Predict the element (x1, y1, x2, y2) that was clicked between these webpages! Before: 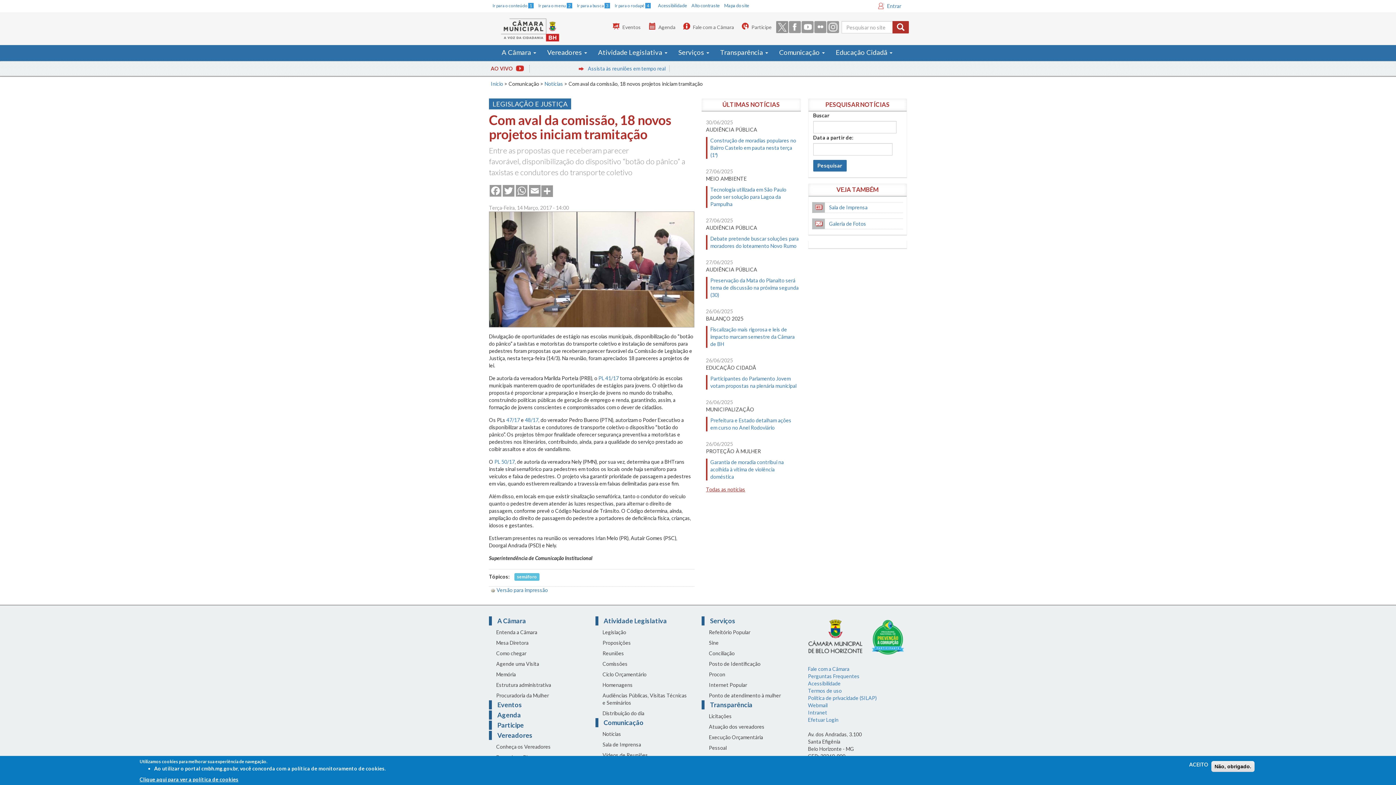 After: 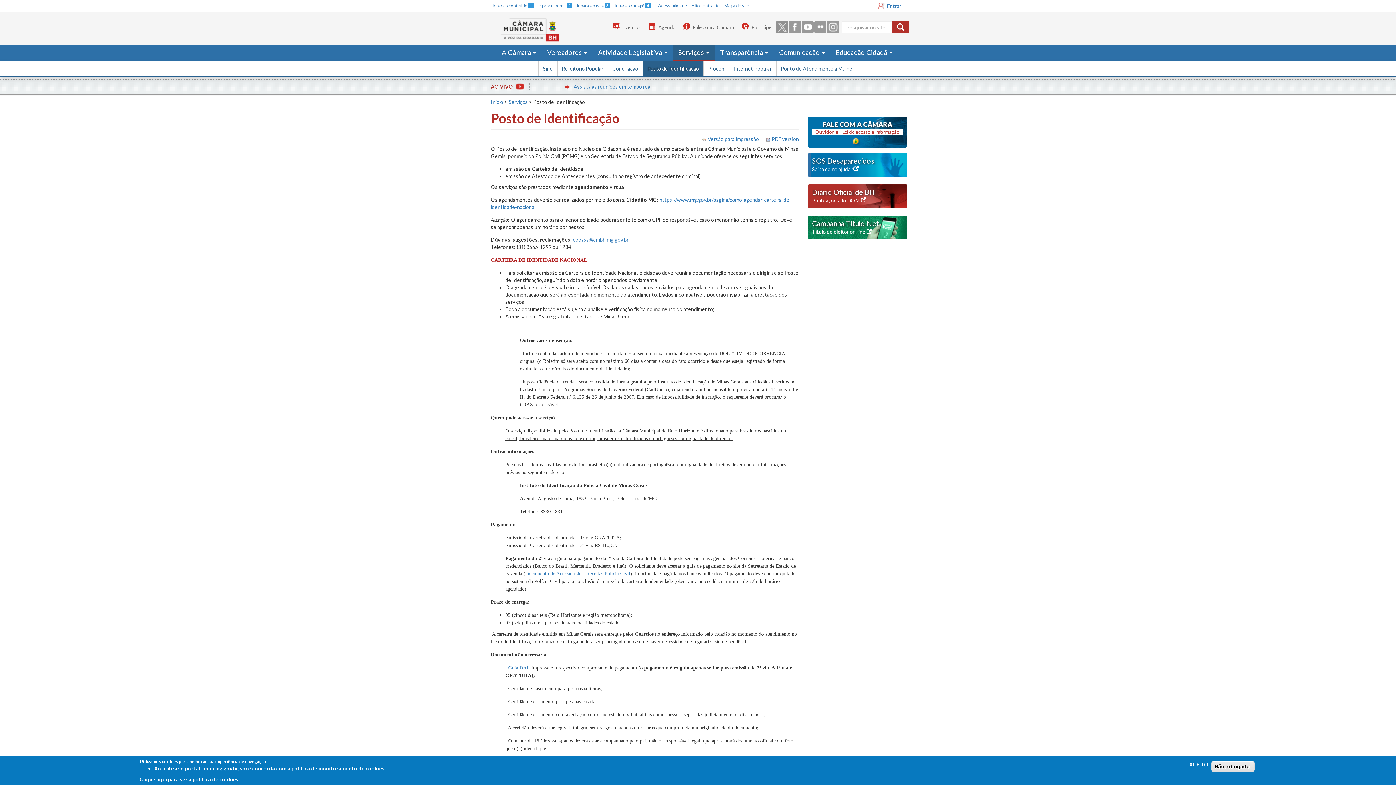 Action: label: Posto de Identificação bbox: (701, 658, 800, 669)